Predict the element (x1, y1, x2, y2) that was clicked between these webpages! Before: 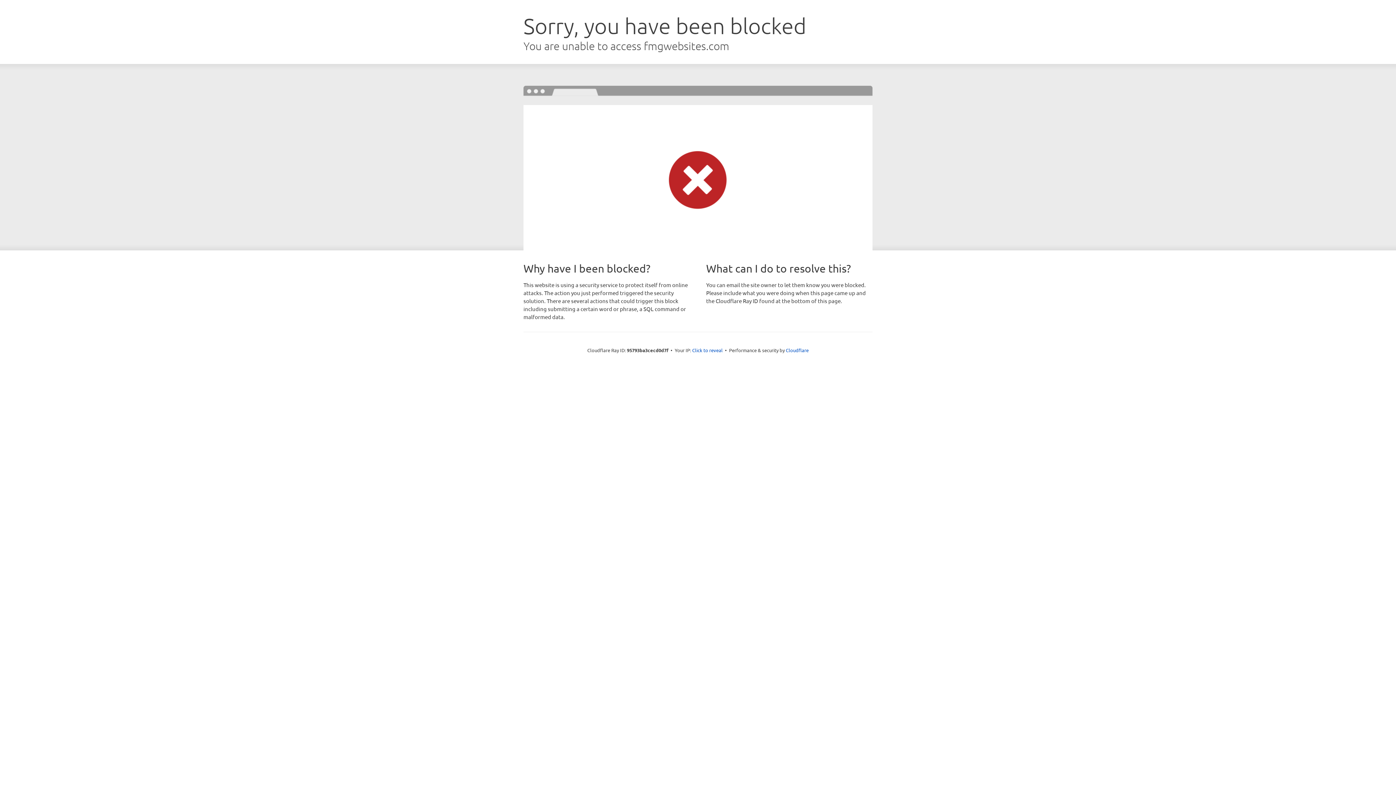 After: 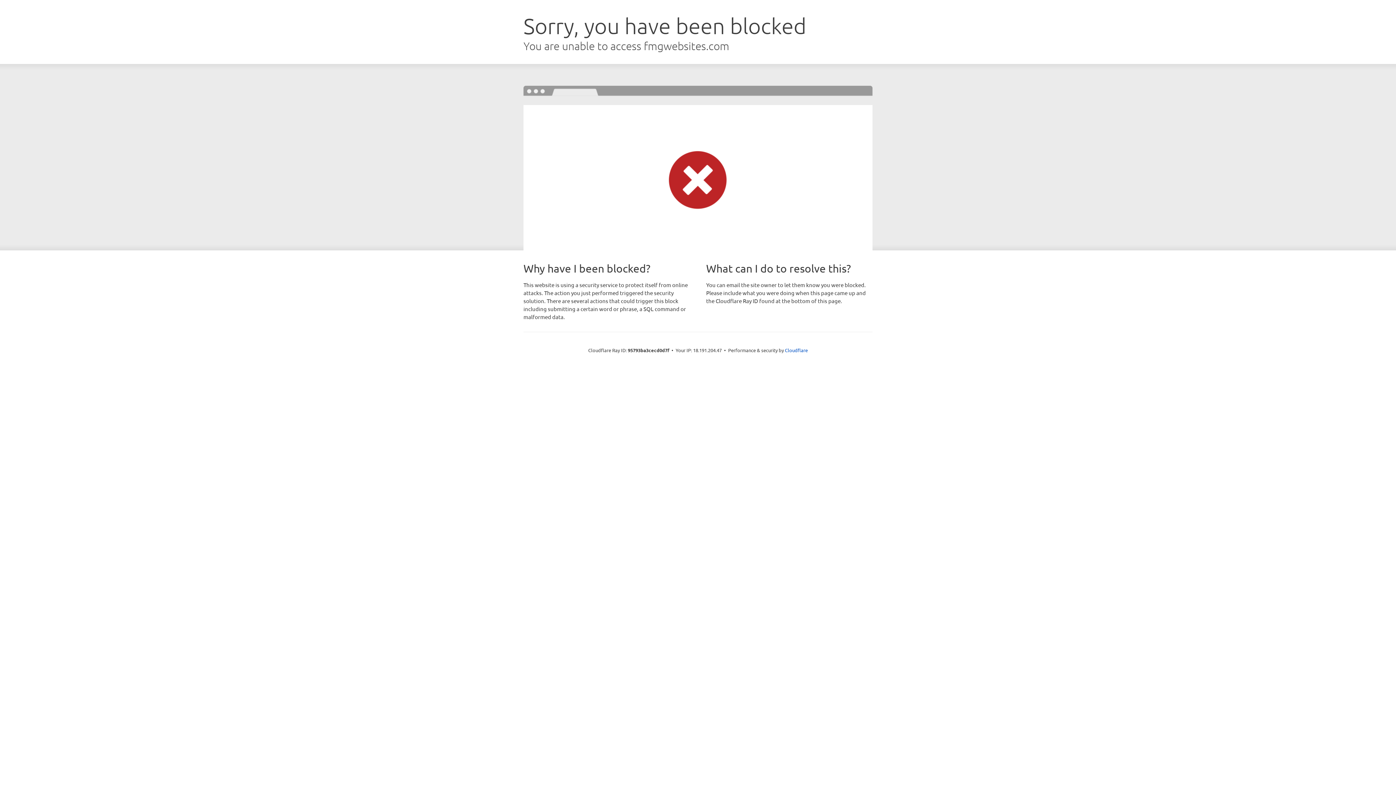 Action: label: Click to reveal bbox: (692, 346, 722, 353)